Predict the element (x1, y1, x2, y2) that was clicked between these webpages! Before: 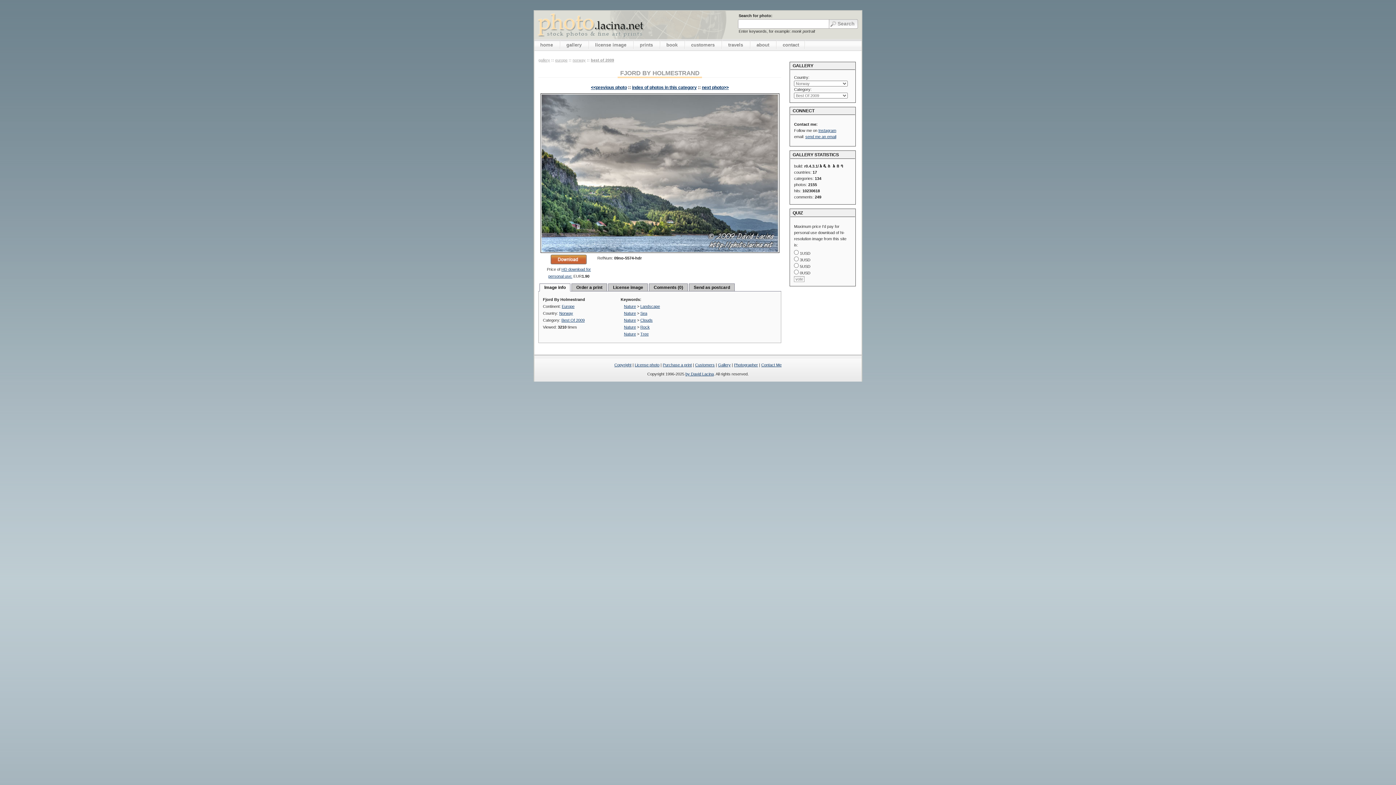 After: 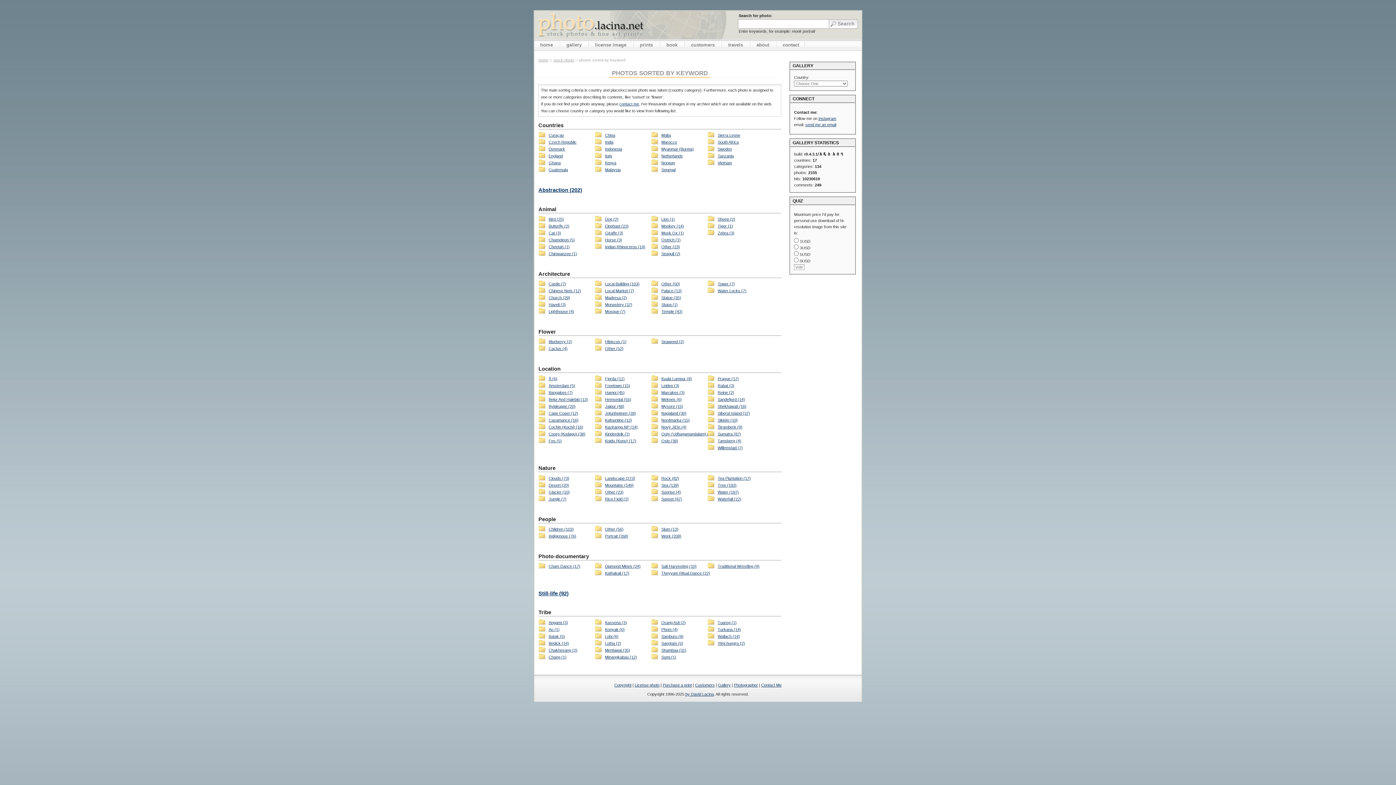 Action: label: Nature bbox: (624, 325, 636, 329)